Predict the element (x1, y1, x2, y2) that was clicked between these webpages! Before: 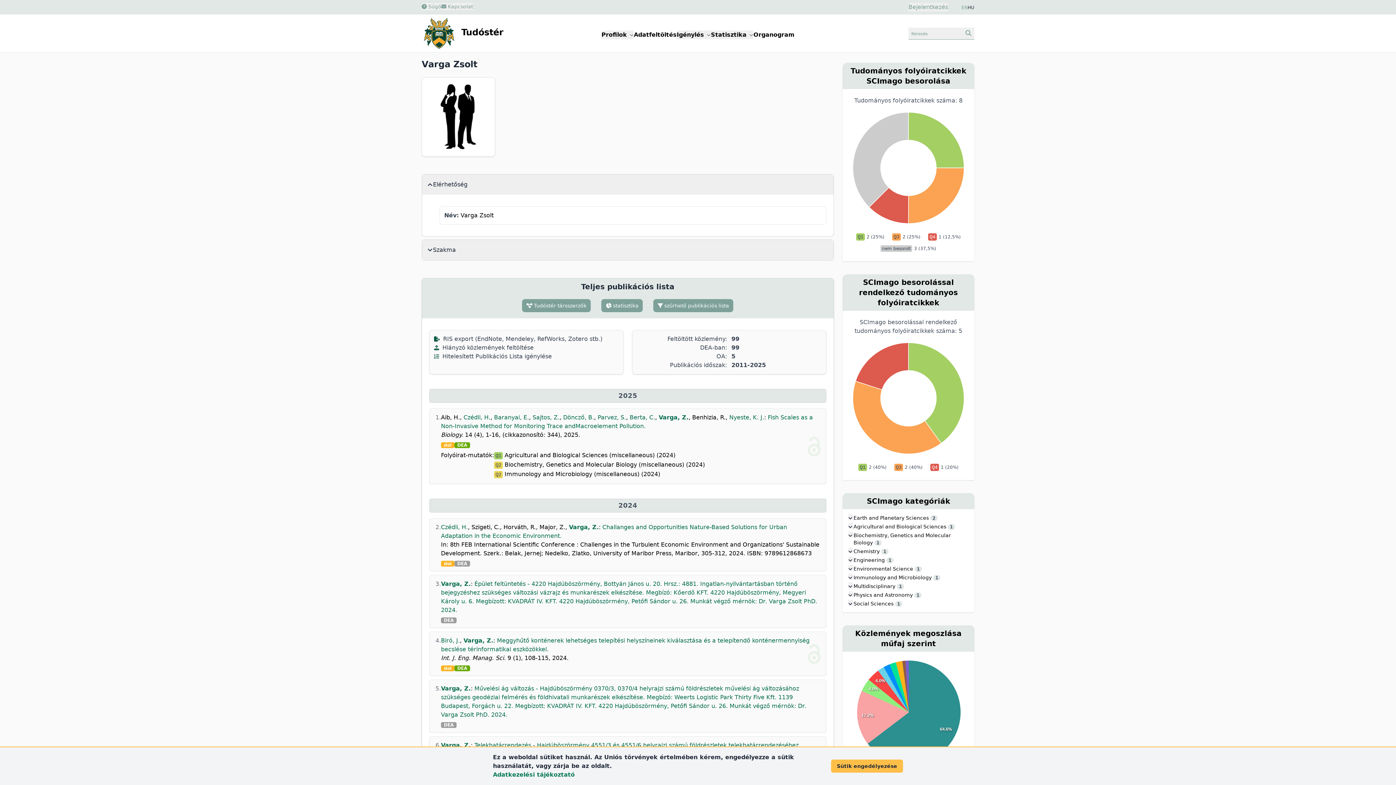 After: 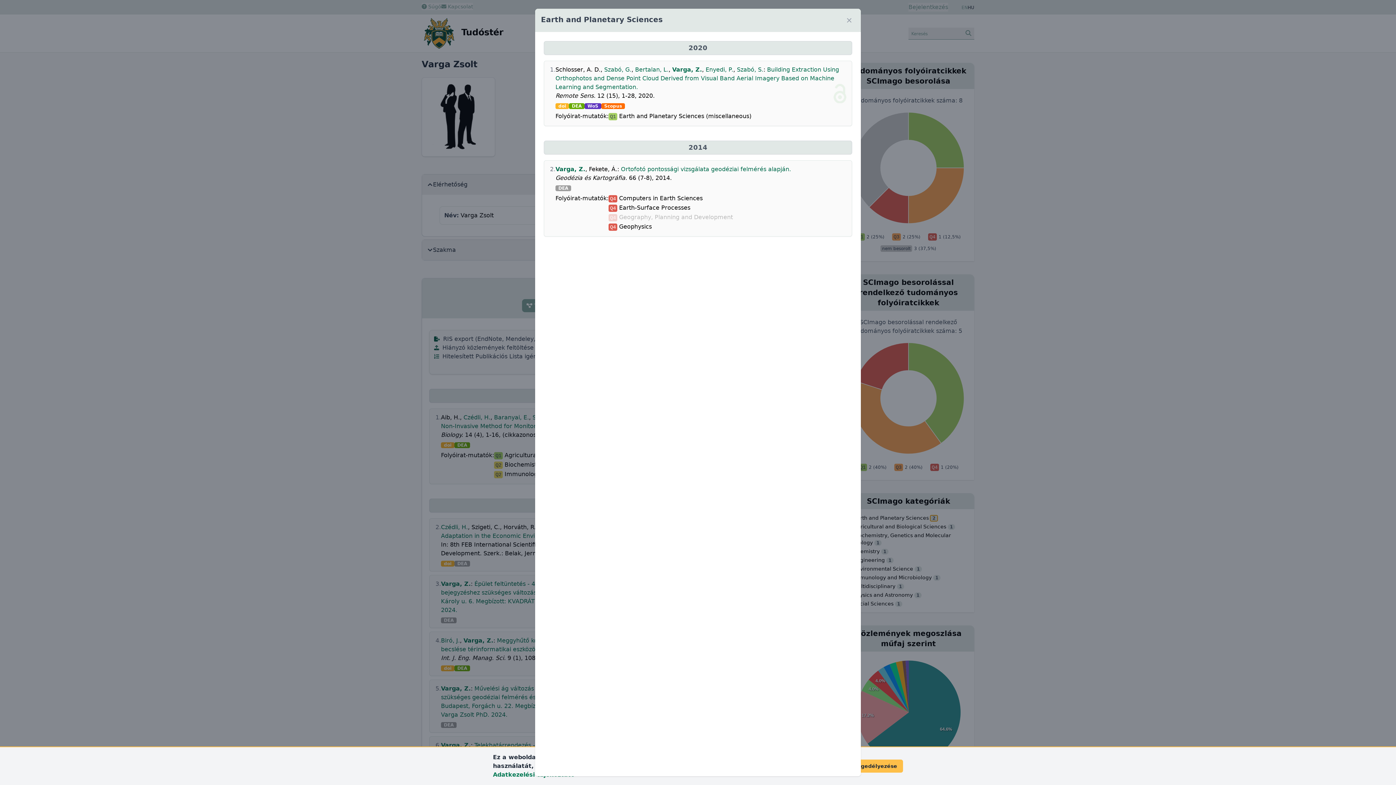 Action: label: 2 bbox: (930, 515, 937, 521)